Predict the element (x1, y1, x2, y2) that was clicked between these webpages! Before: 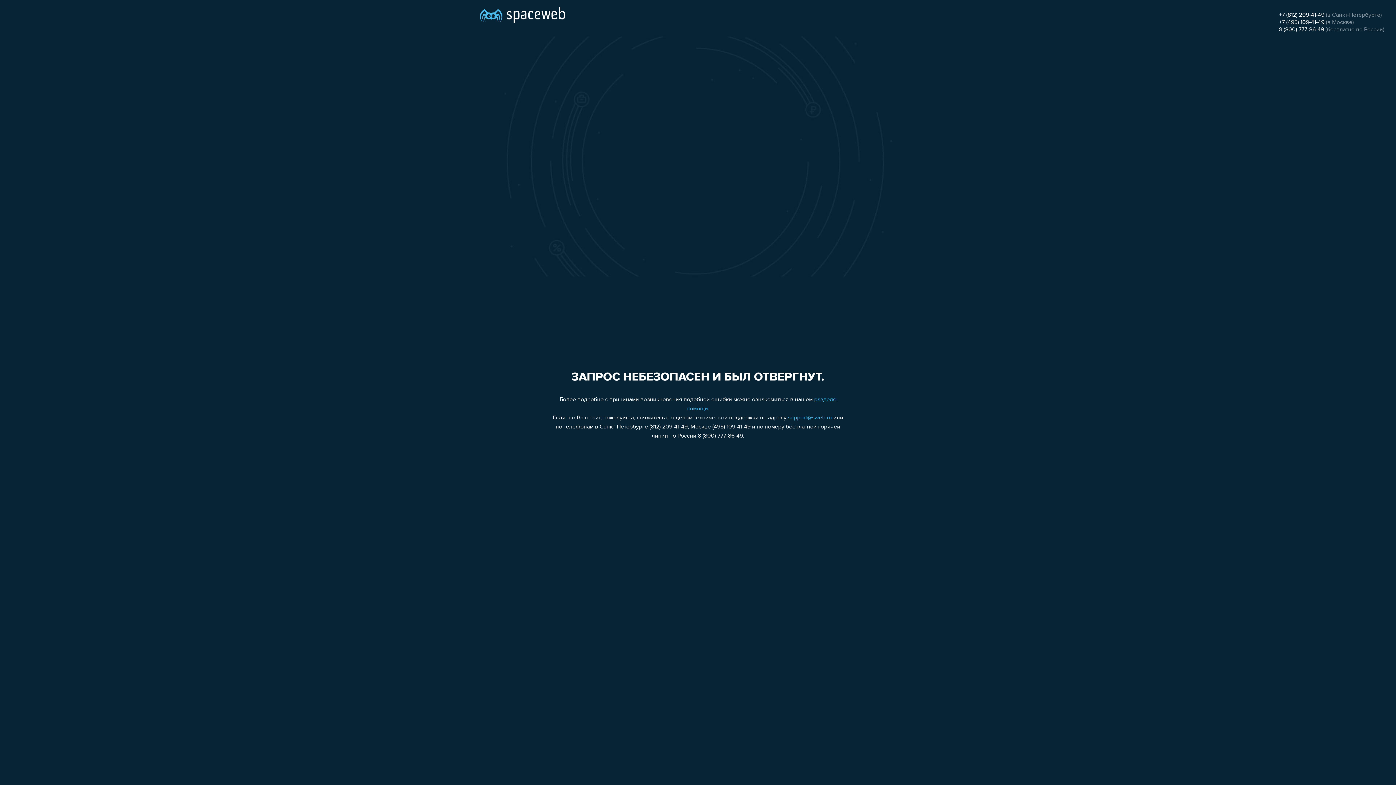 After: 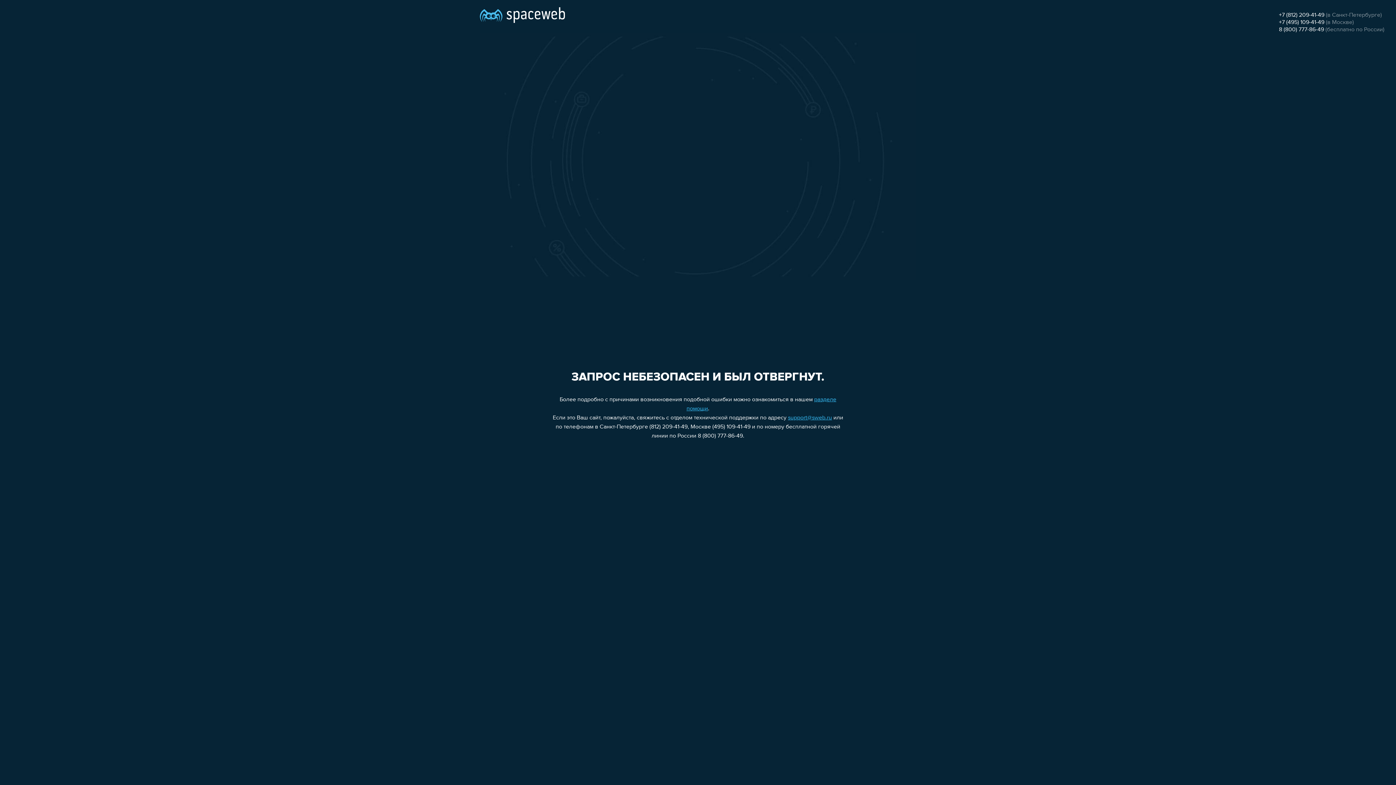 Action: label: +7 (812) 209-41-49 bbox: (1279, 12, 1324, 18)